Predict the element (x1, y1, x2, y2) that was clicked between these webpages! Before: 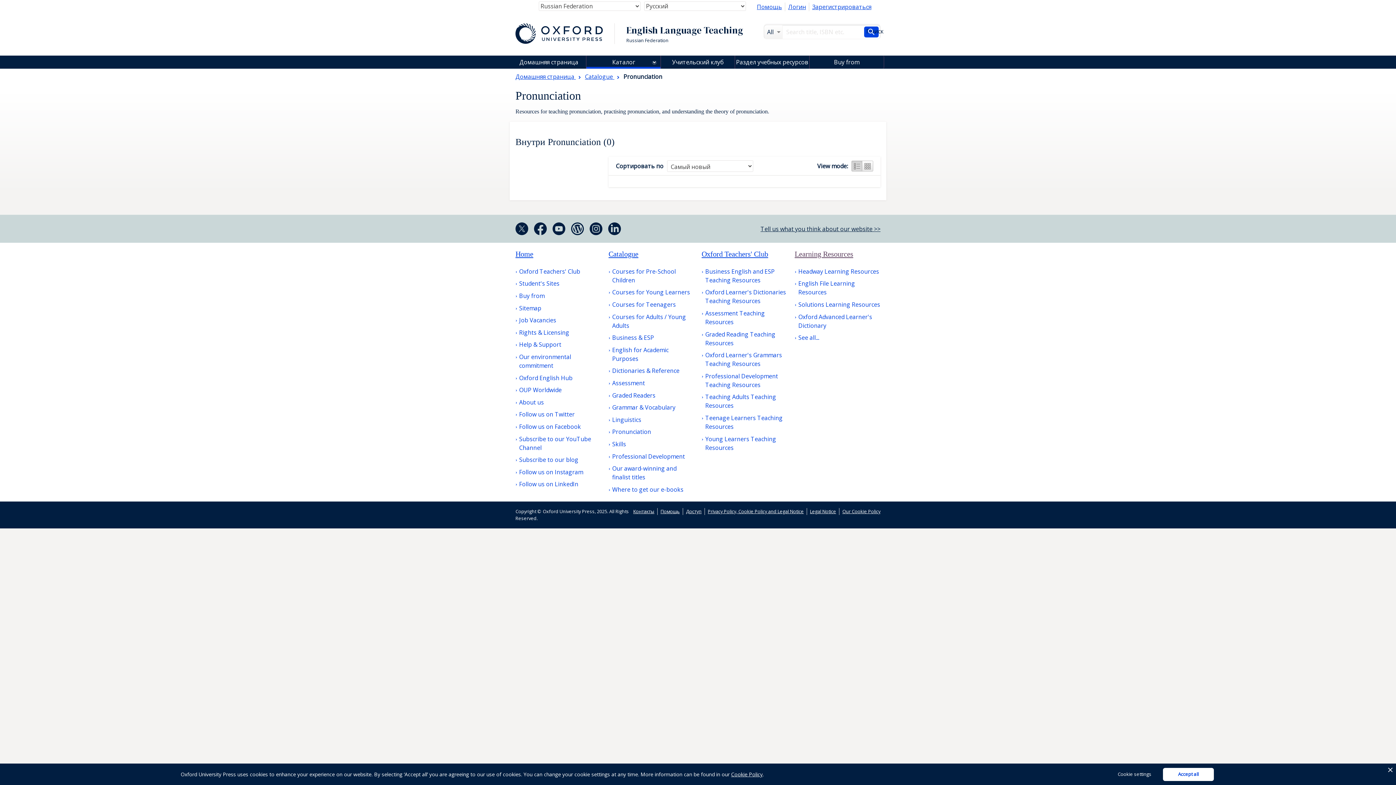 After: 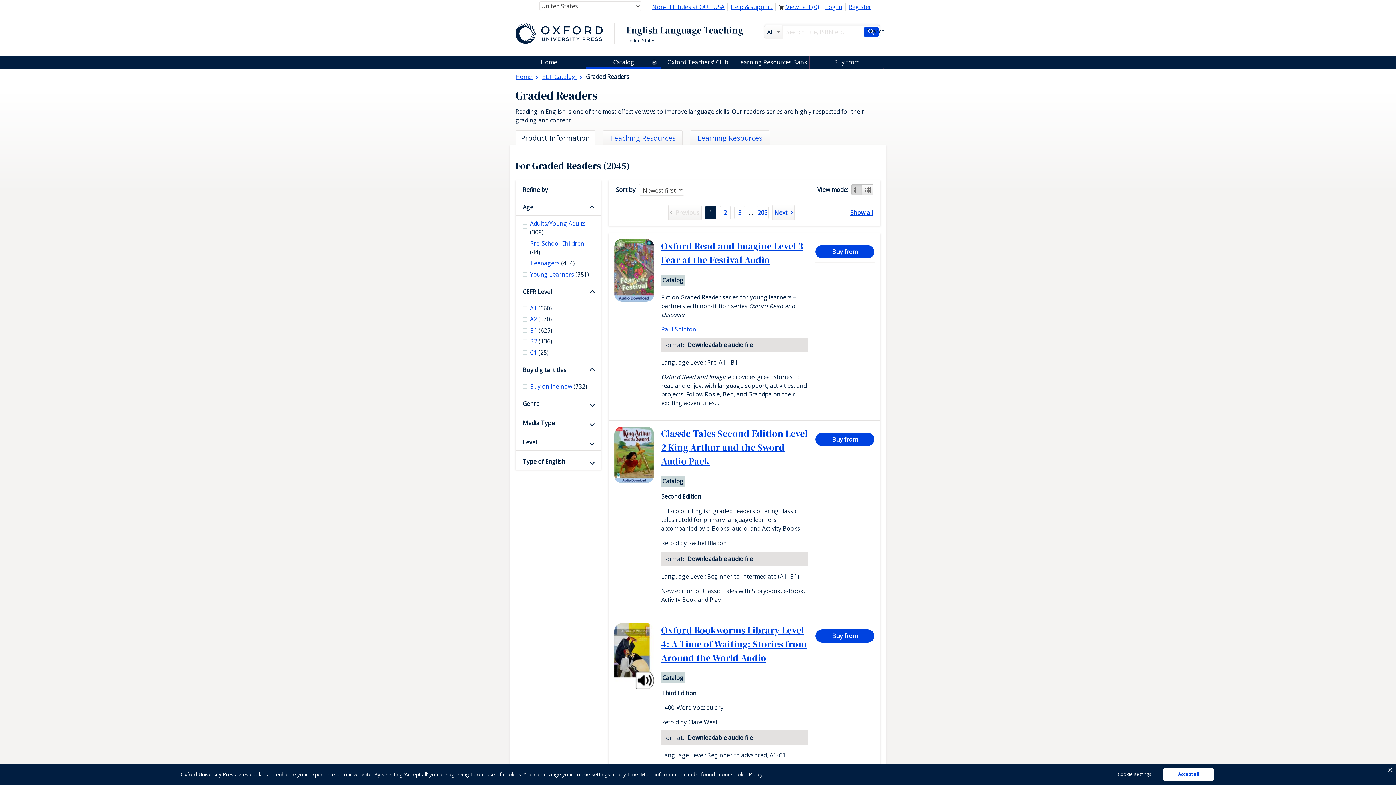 Action: label: Graded Readers bbox: (608, 408, 649, 416)